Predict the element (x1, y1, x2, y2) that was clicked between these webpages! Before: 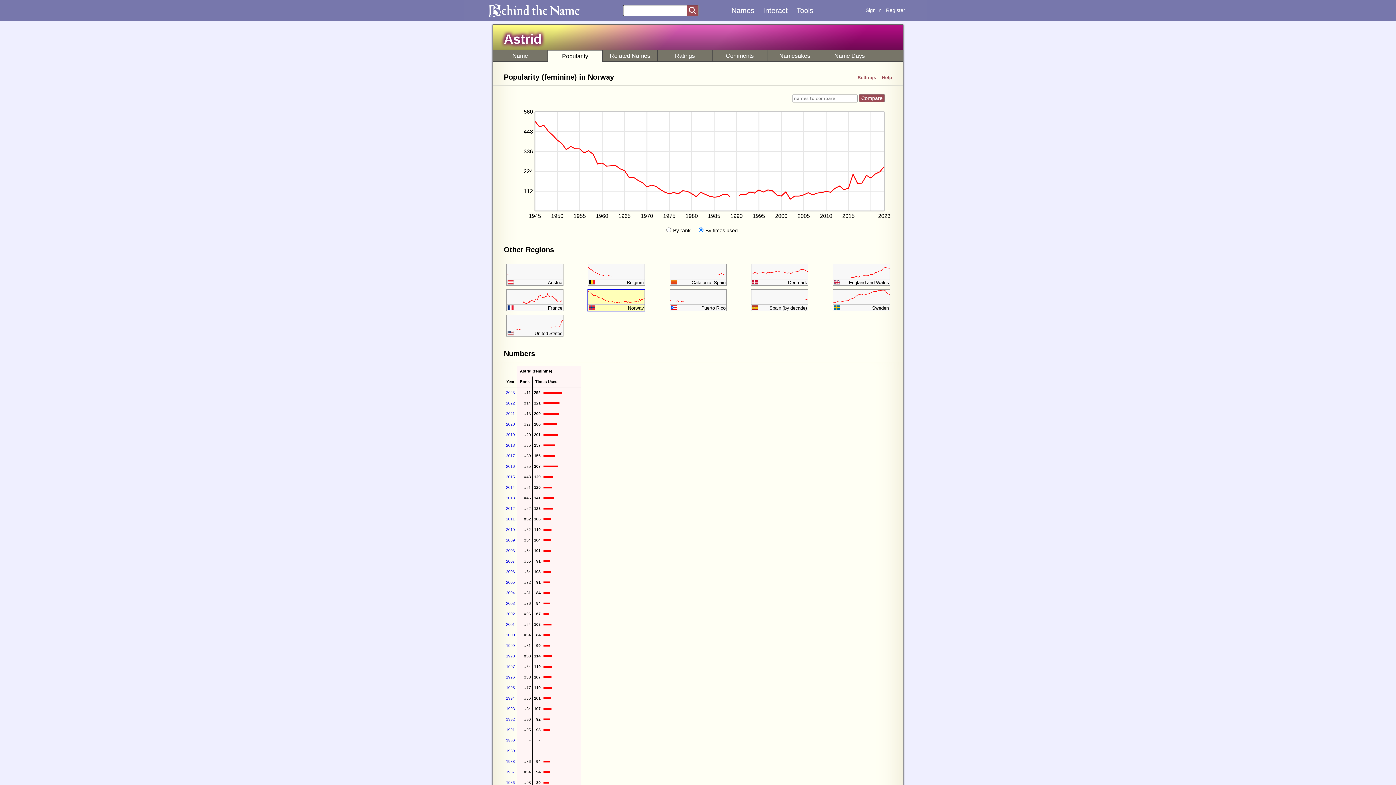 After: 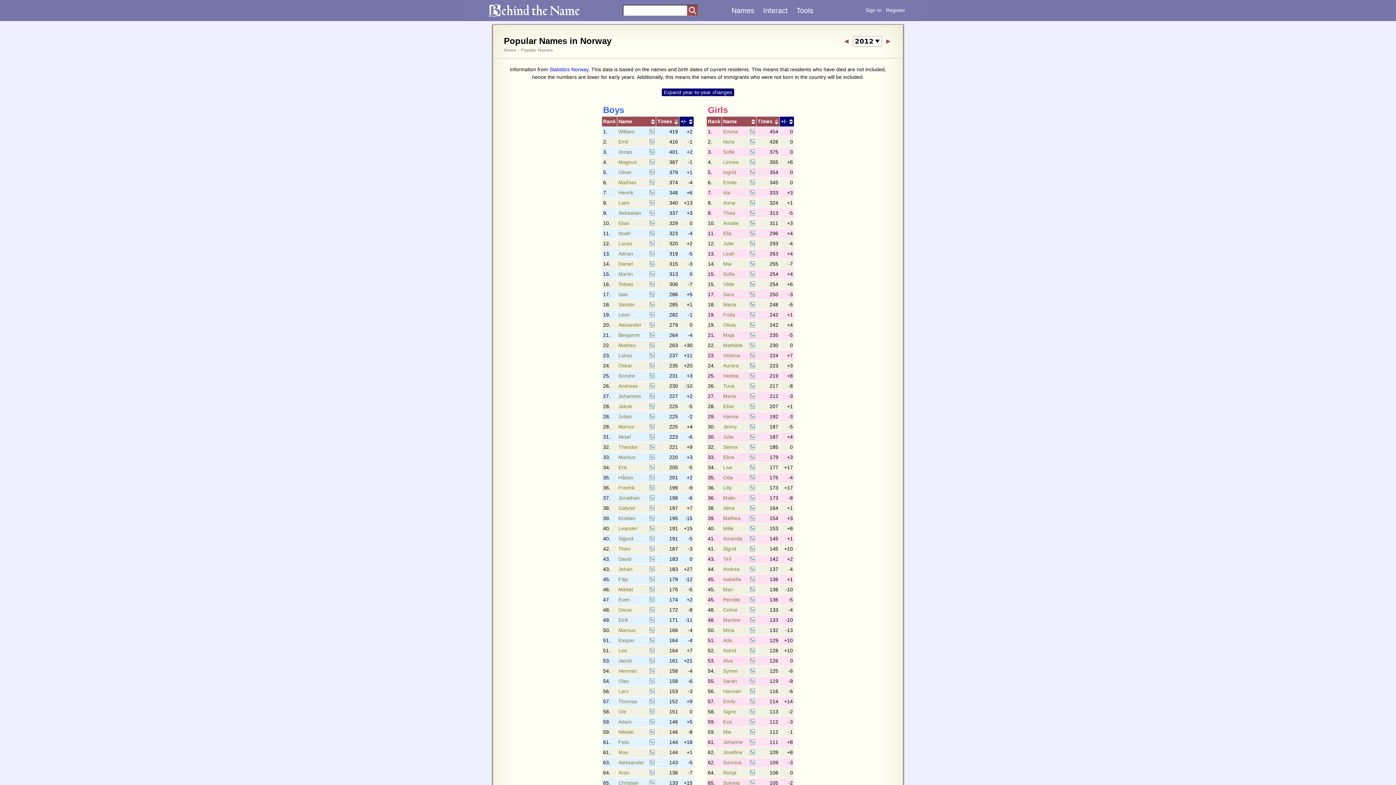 Action: label: 2012 bbox: (506, 506, 514, 511)